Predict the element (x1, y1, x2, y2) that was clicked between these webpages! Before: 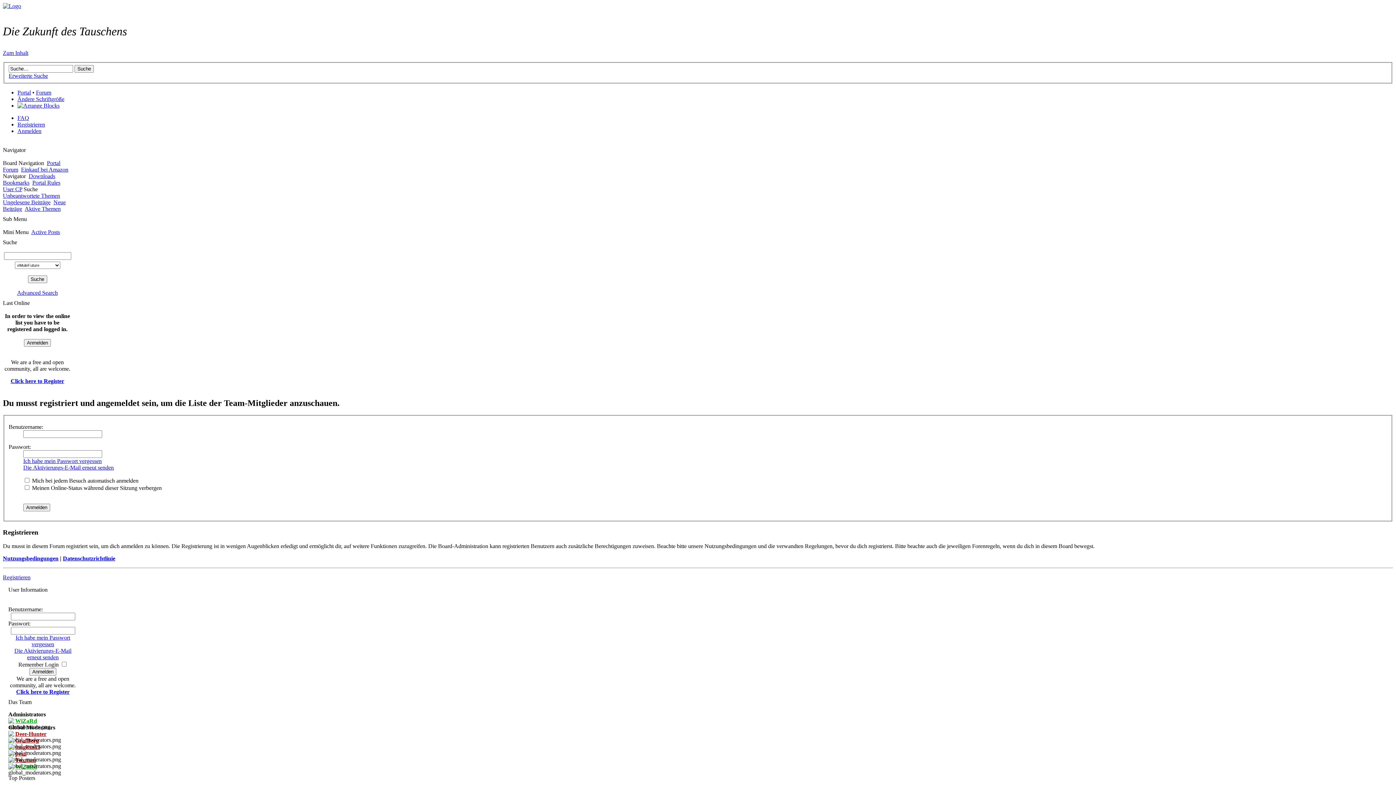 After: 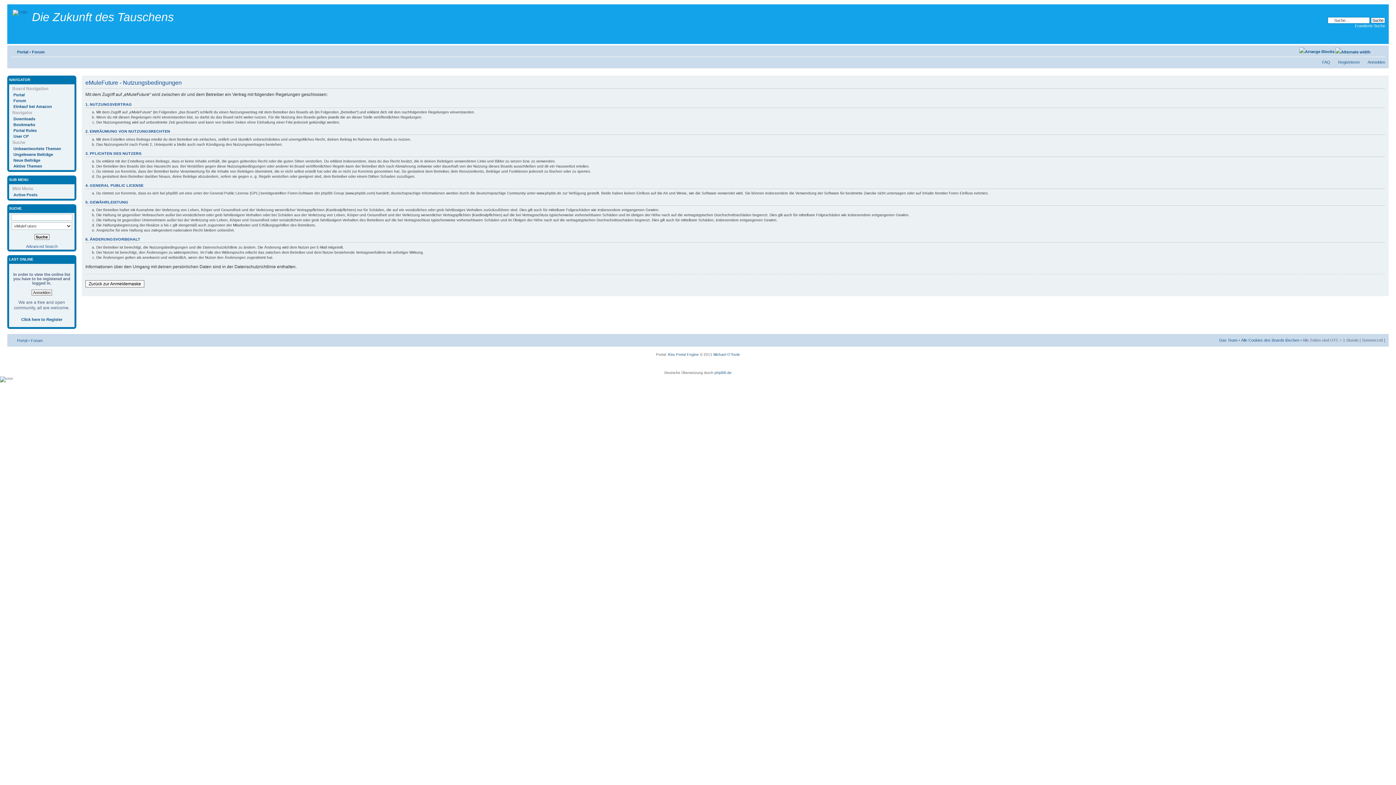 Action: label: Nutzungsbedingungen bbox: (2, 555, 58, 561)